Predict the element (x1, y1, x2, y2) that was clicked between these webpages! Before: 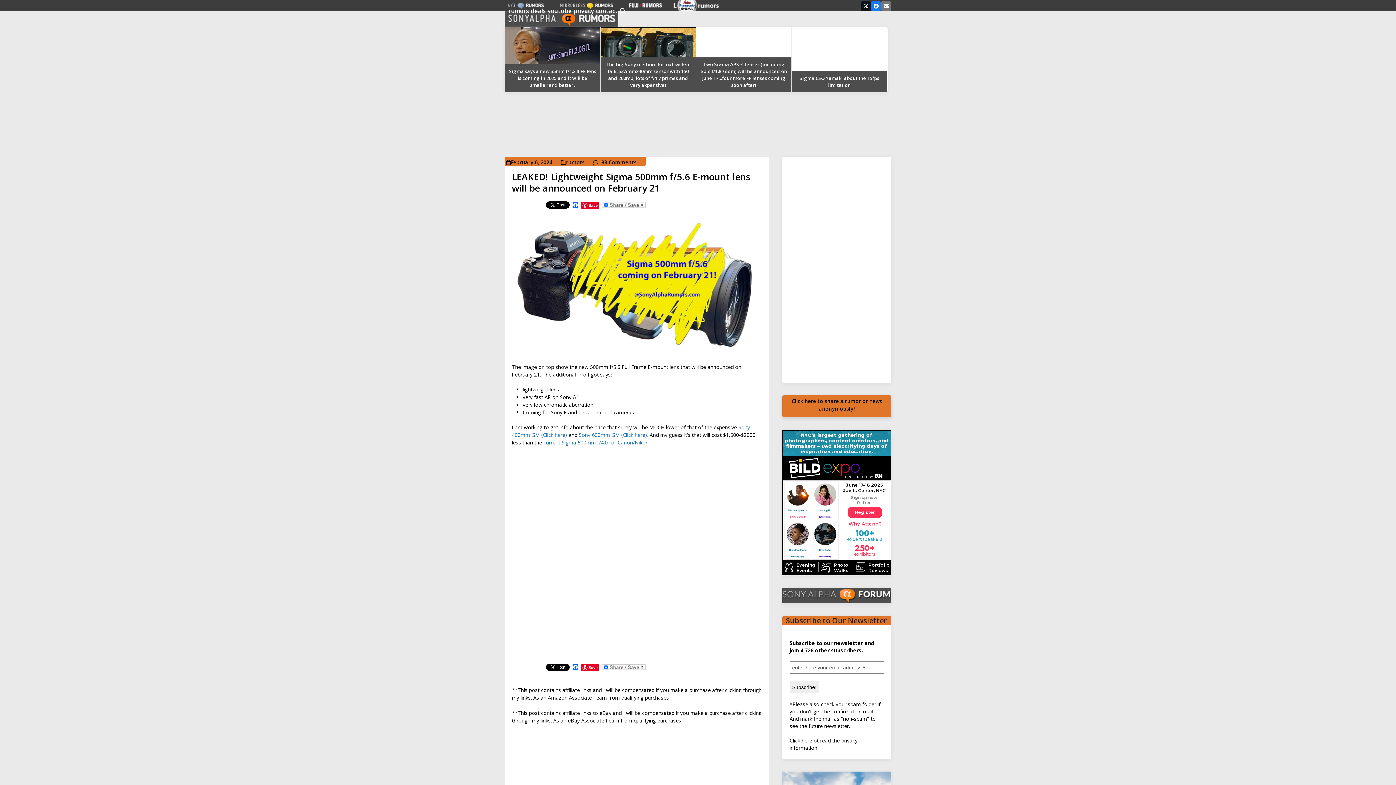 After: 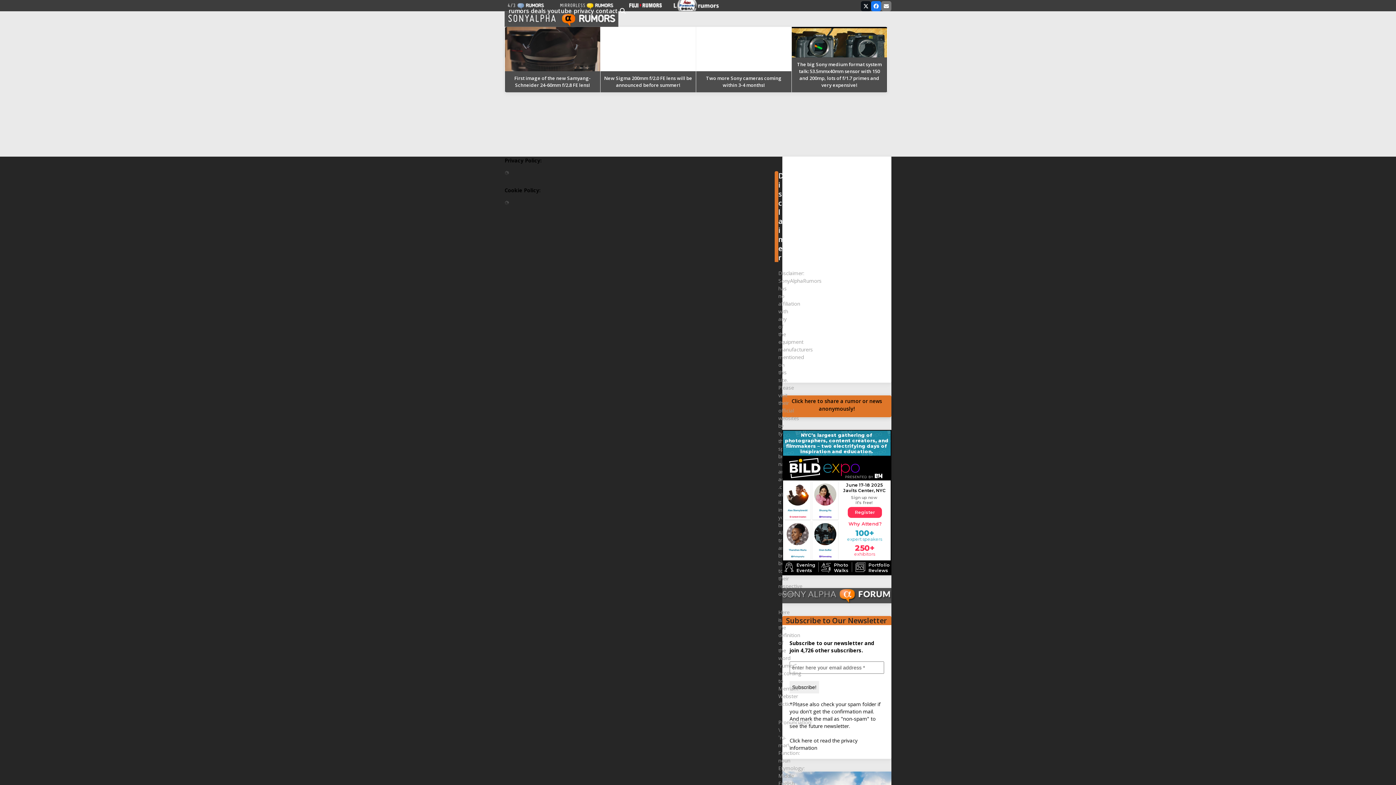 Action: bbox: (569, 2, 598, 20) label: privacy